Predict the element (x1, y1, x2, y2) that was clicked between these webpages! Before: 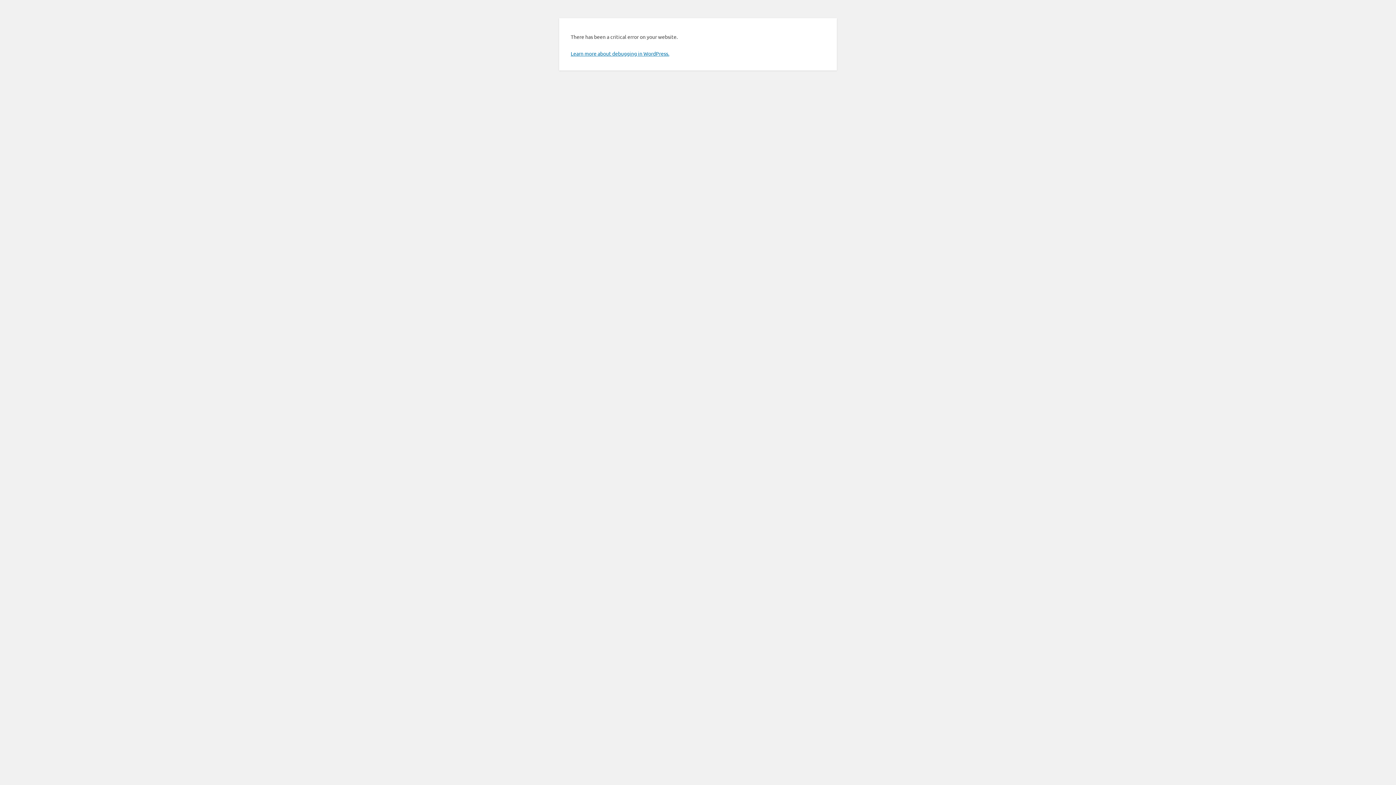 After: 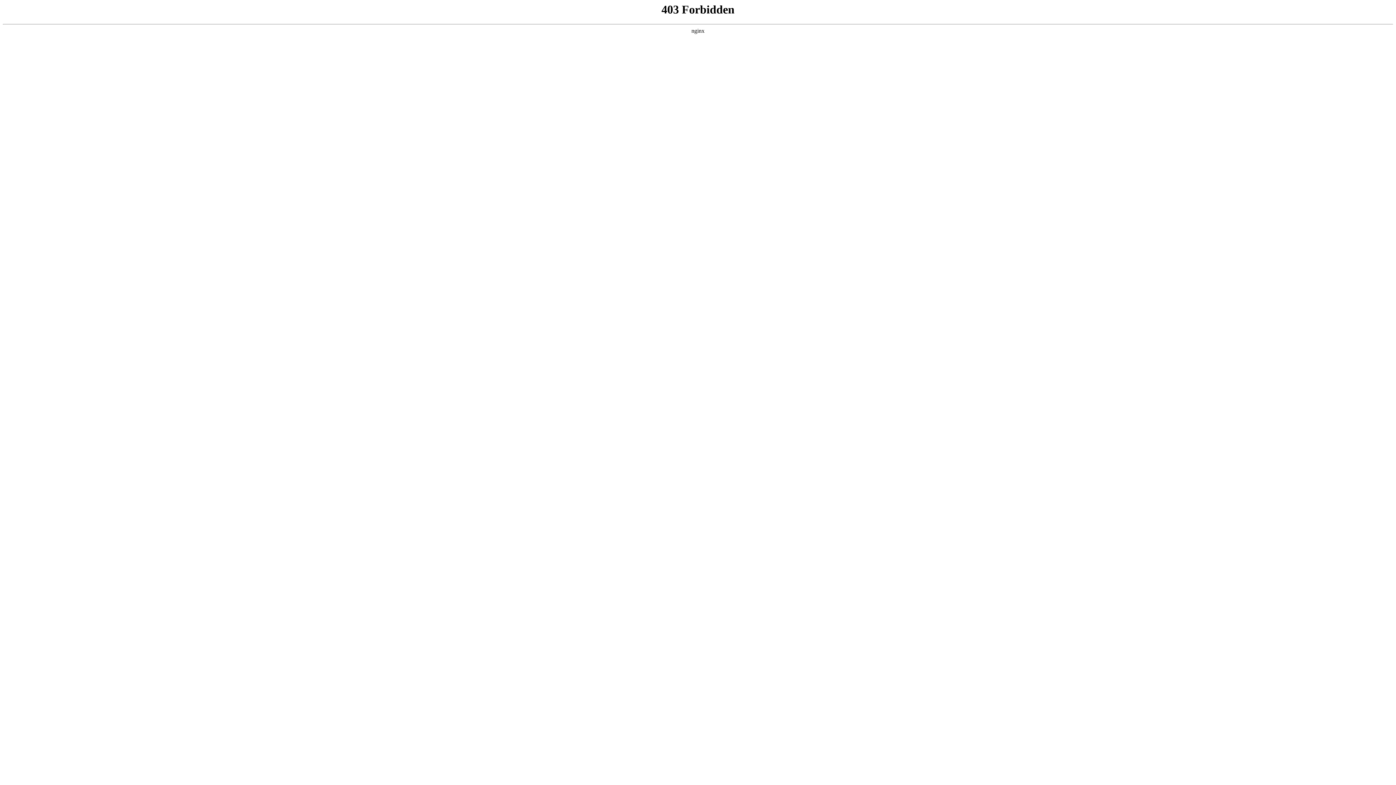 Action: bbox: (570, 50, 669, 56) label: Learn more about debugging in WordPress.